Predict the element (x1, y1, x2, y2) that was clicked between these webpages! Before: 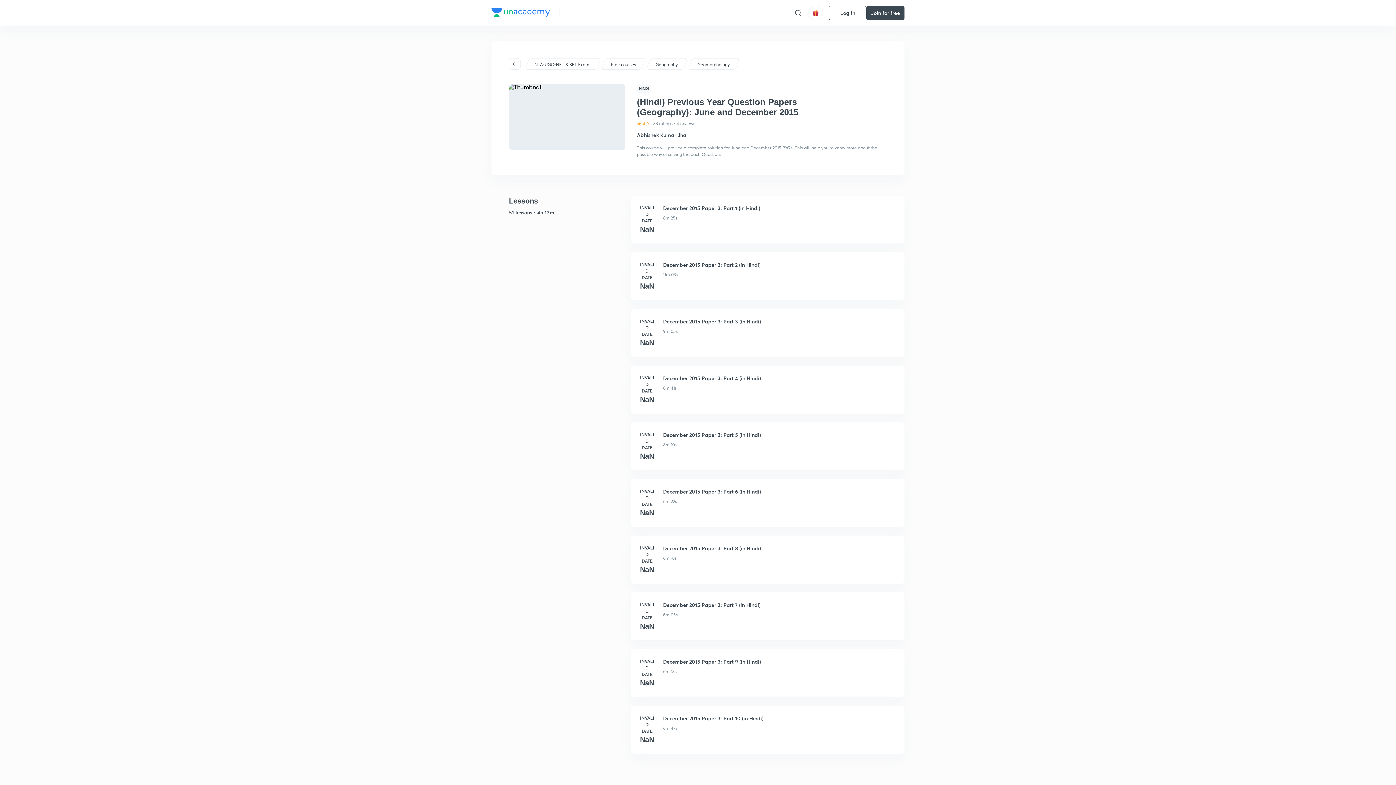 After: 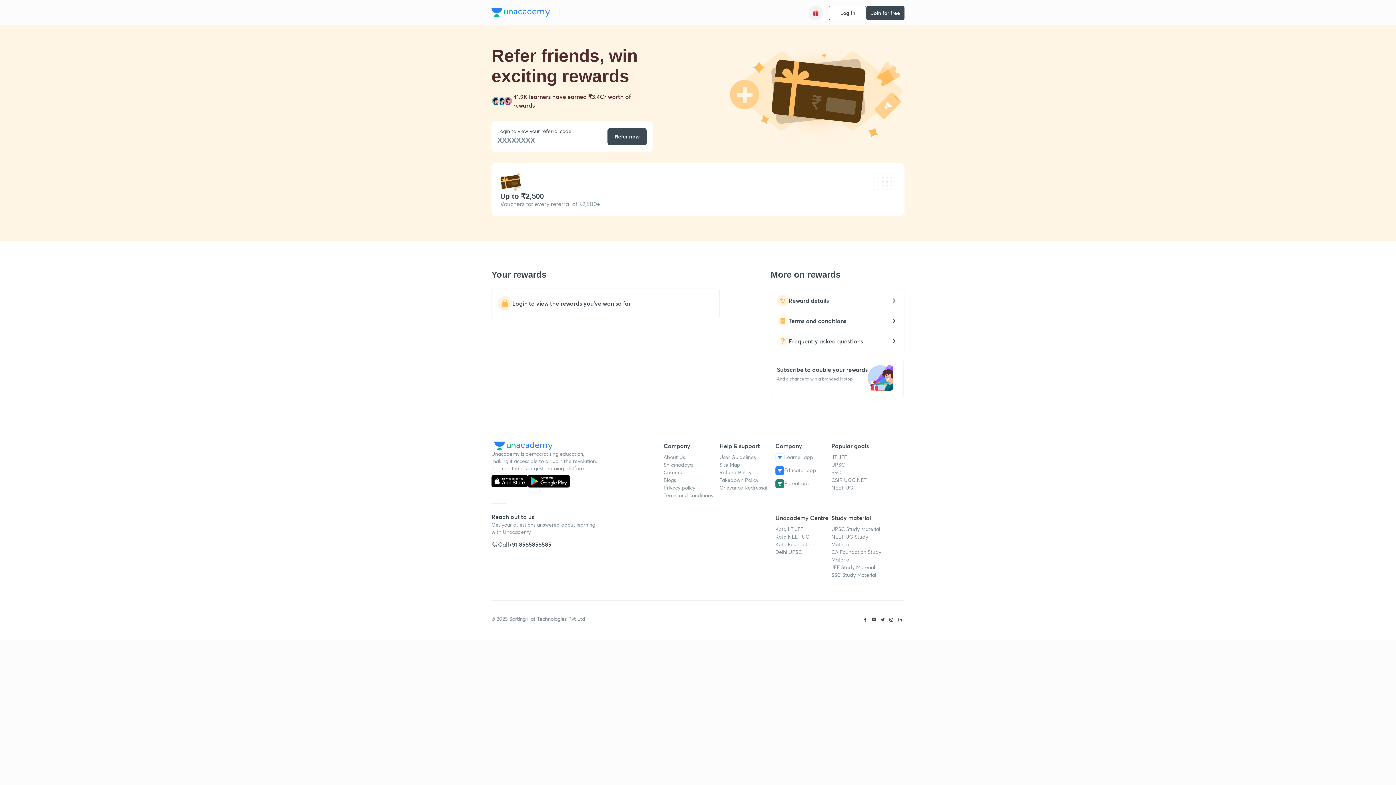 Action: bbox: (808, 5, 823, 20)